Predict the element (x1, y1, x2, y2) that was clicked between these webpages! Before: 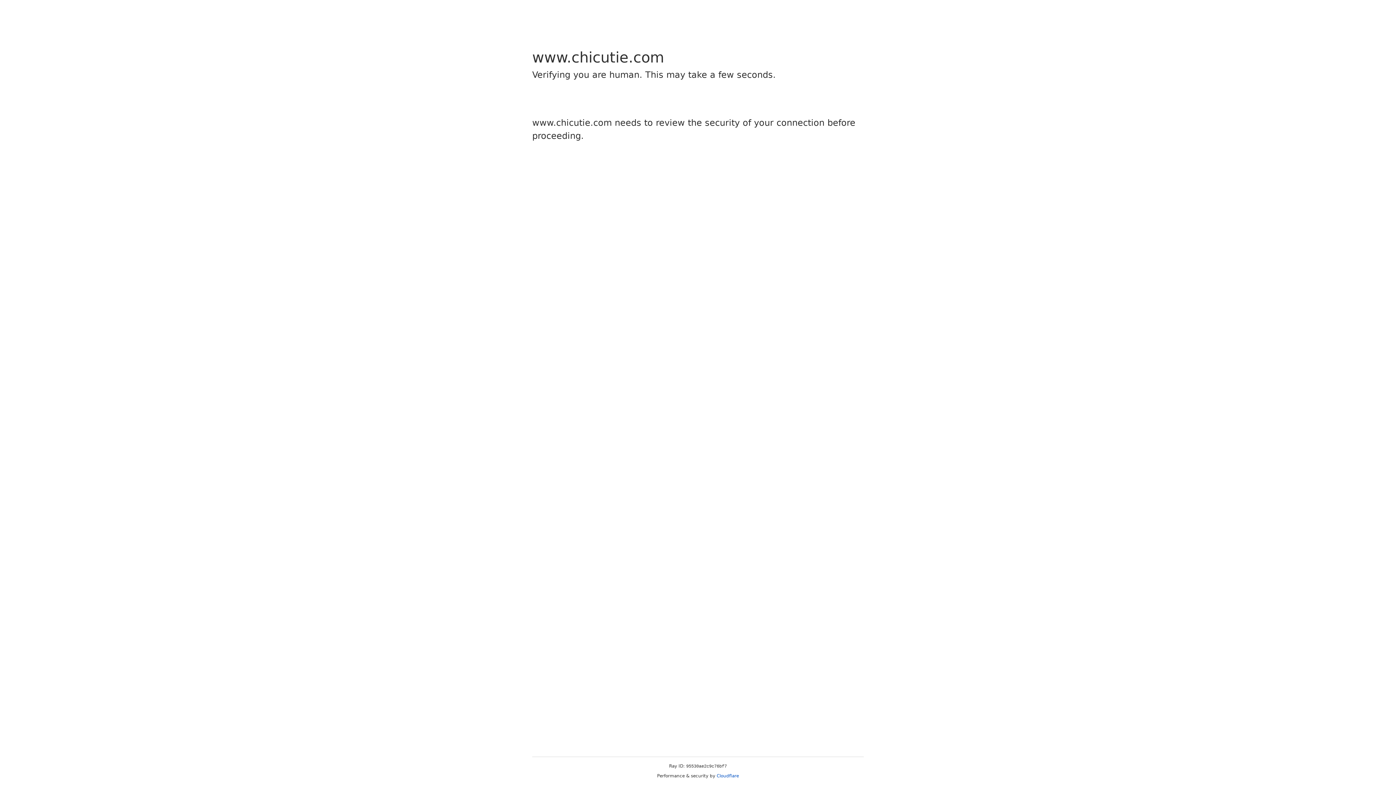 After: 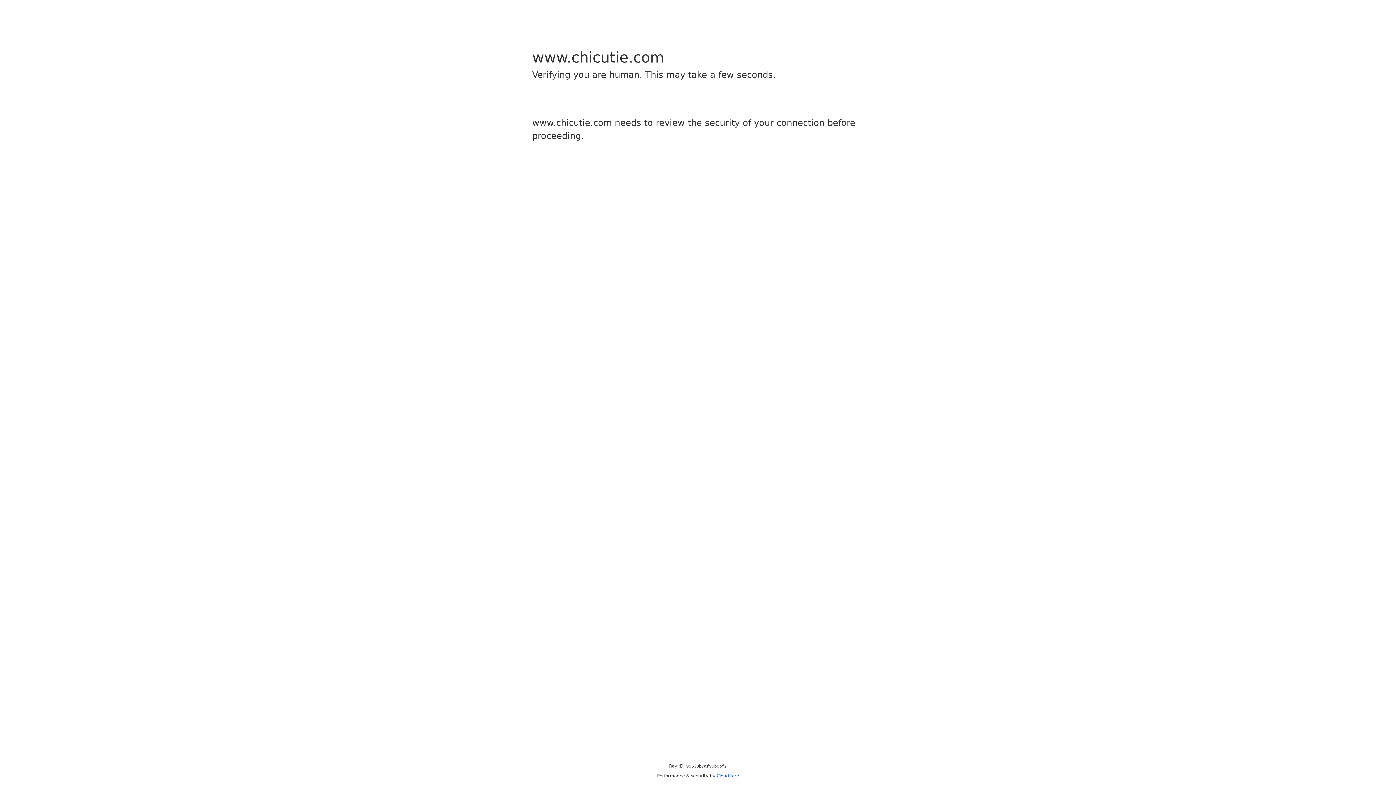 Action: bbox: (716, 773, 739, 778) label: Cloudflare